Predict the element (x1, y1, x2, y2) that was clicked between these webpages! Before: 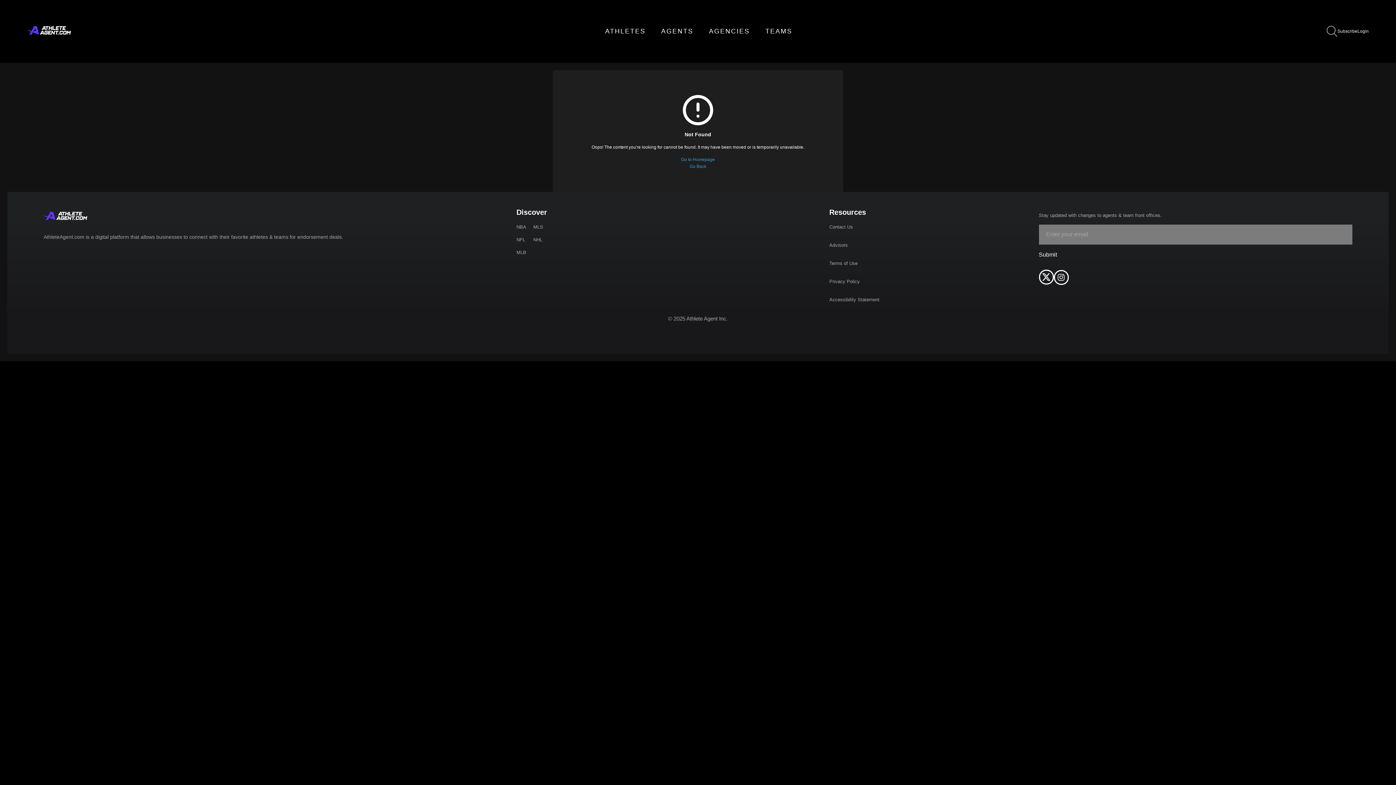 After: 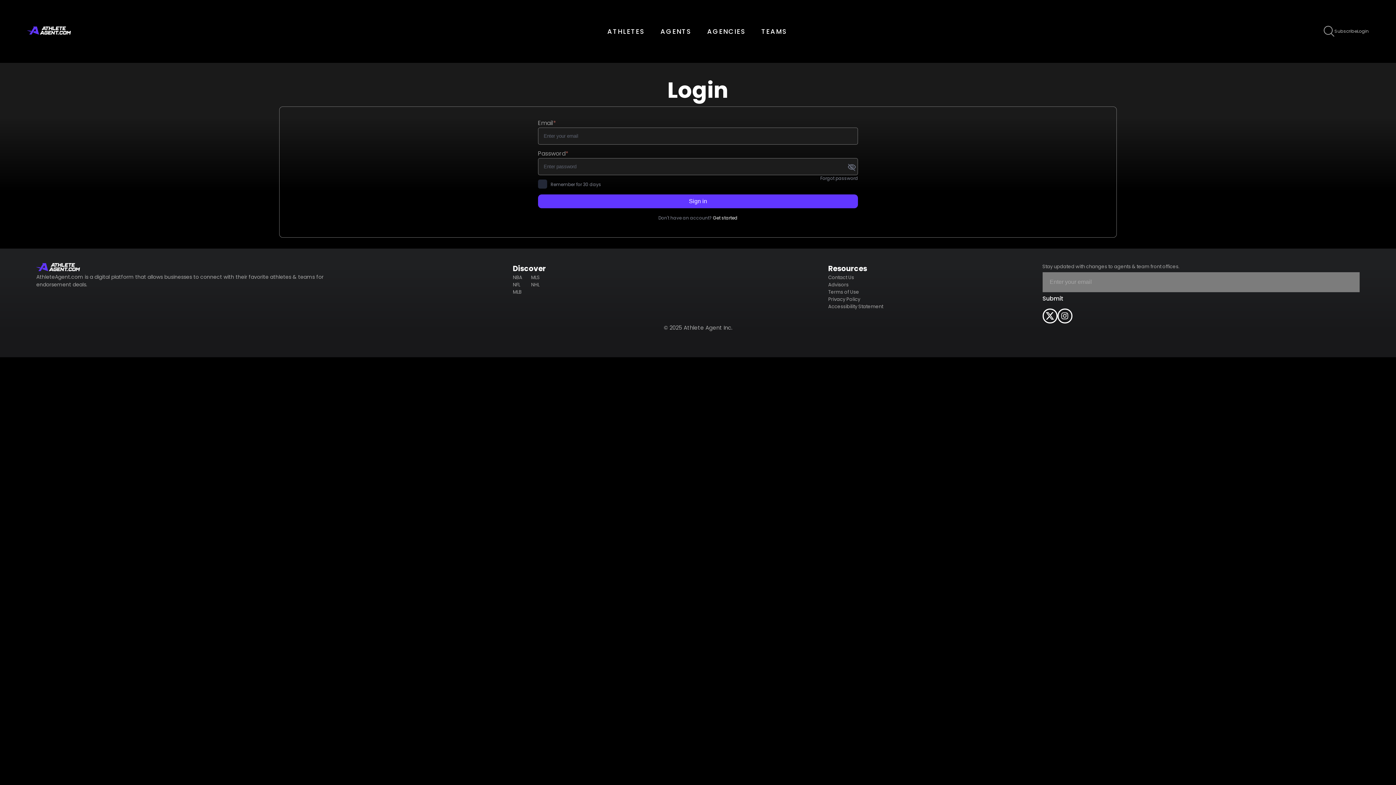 Action: label: Login bbox: (1357, 27, 1369, 34)